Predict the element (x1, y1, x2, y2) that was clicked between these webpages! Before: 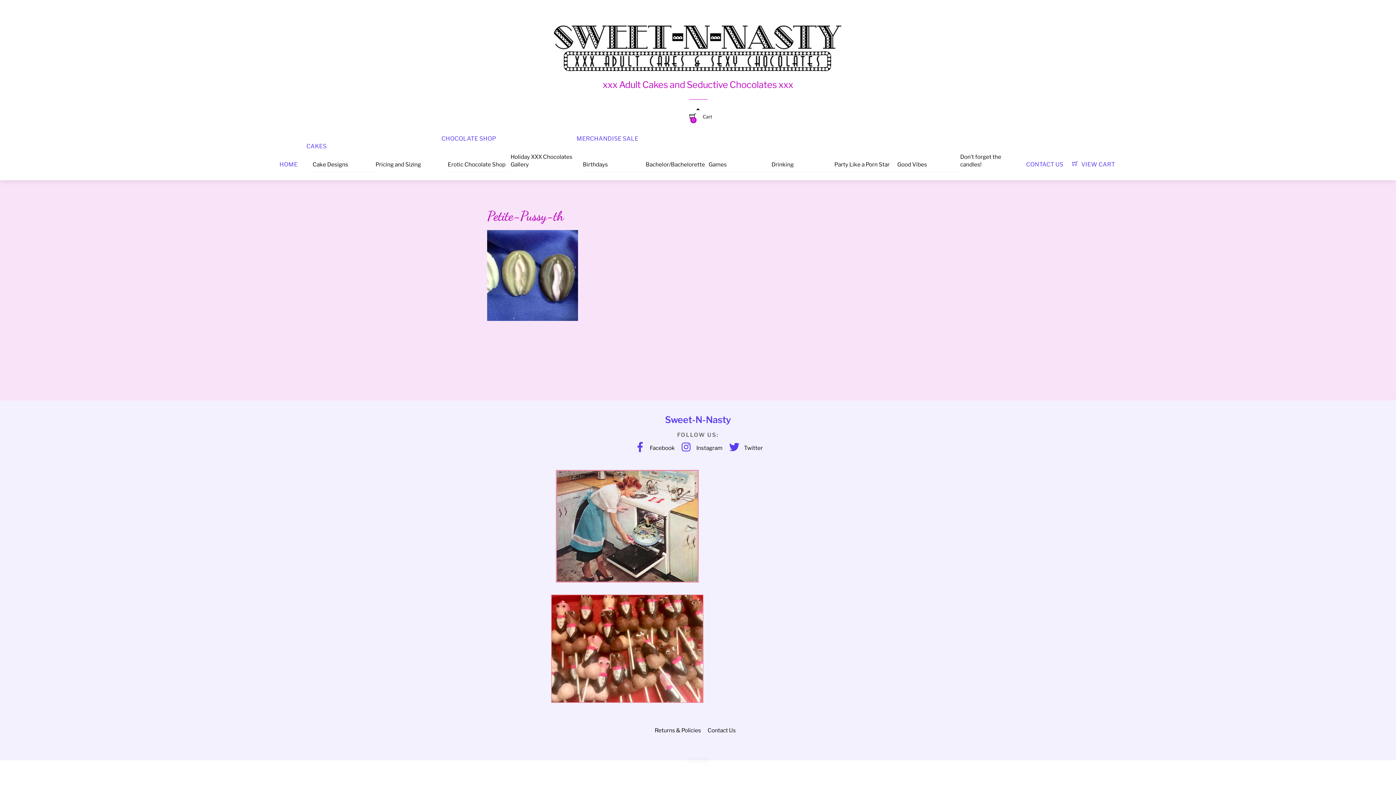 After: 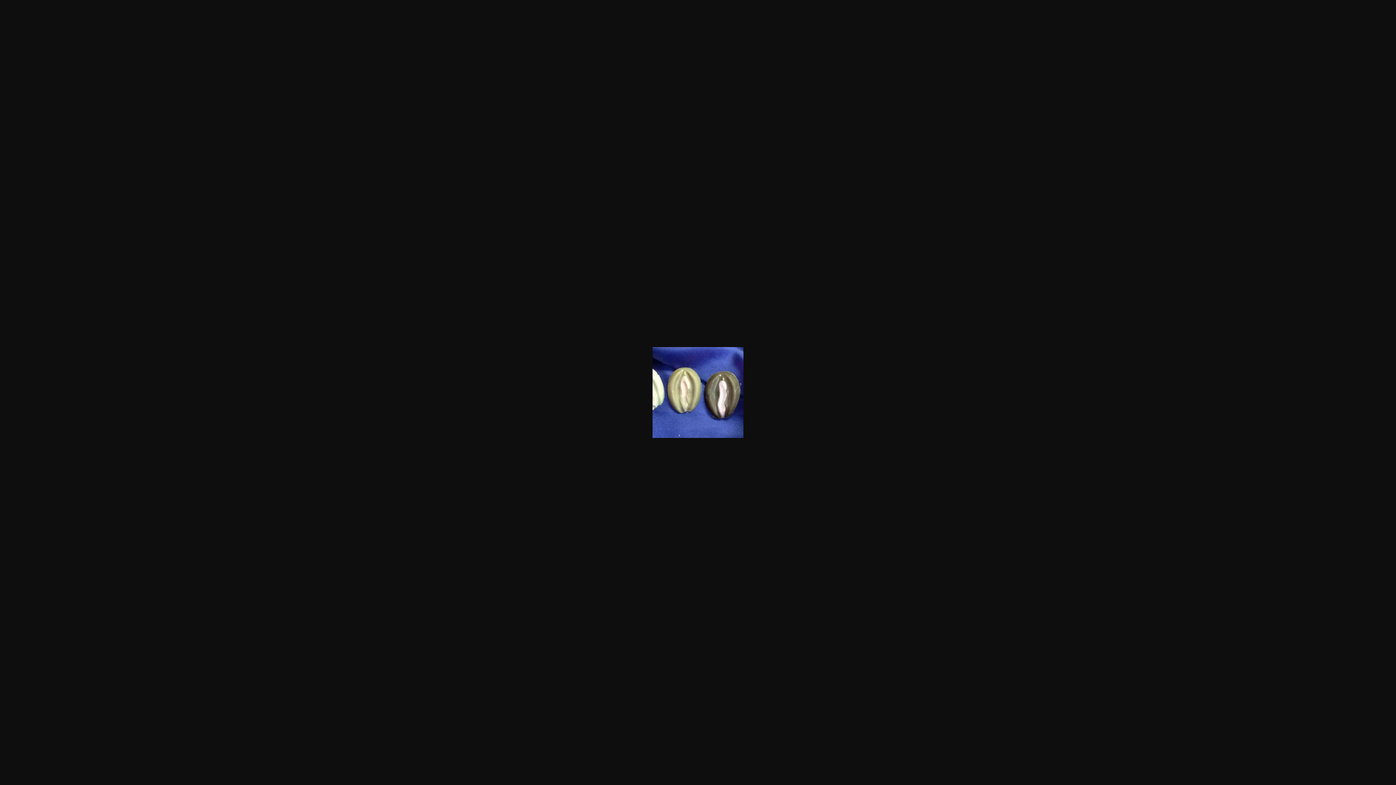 Action: bbox: (487, 315, 578, 322)